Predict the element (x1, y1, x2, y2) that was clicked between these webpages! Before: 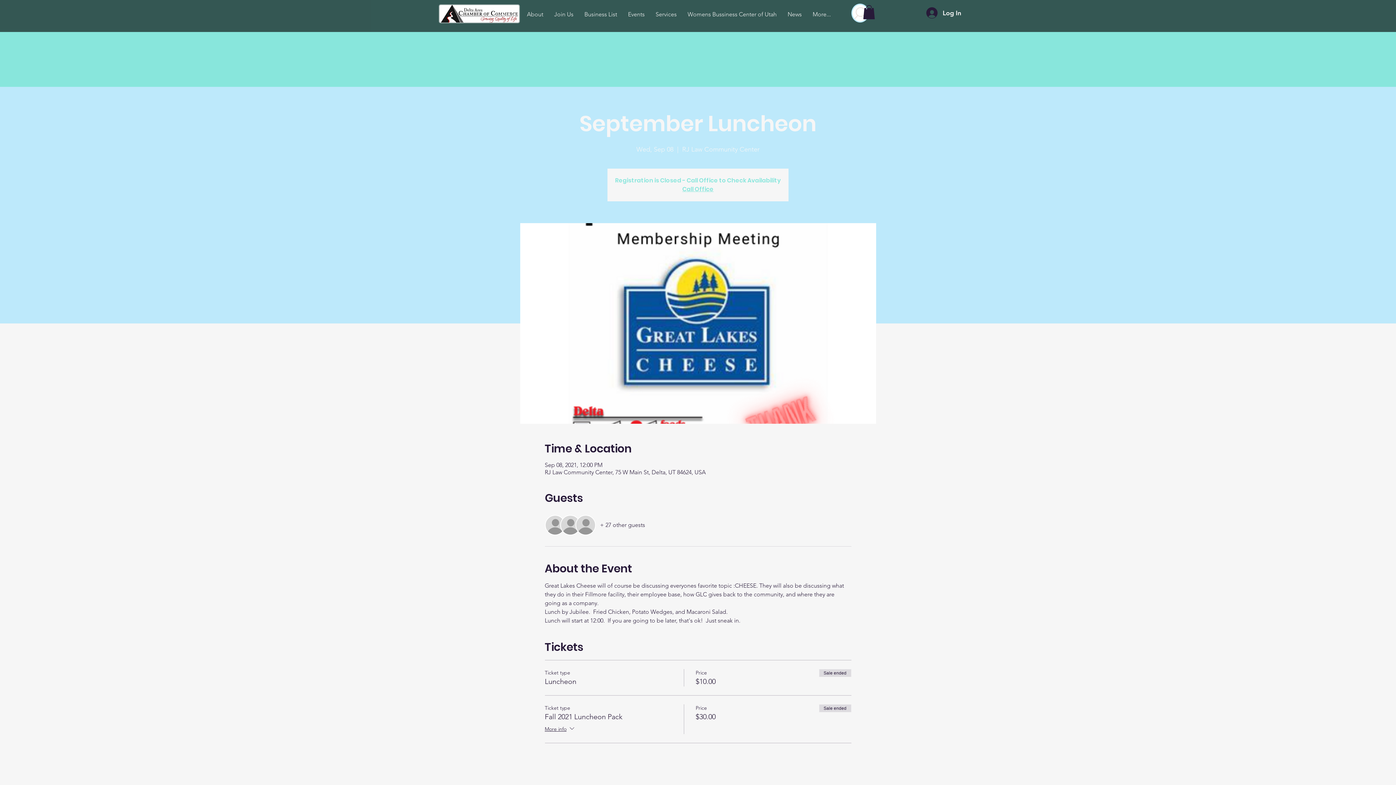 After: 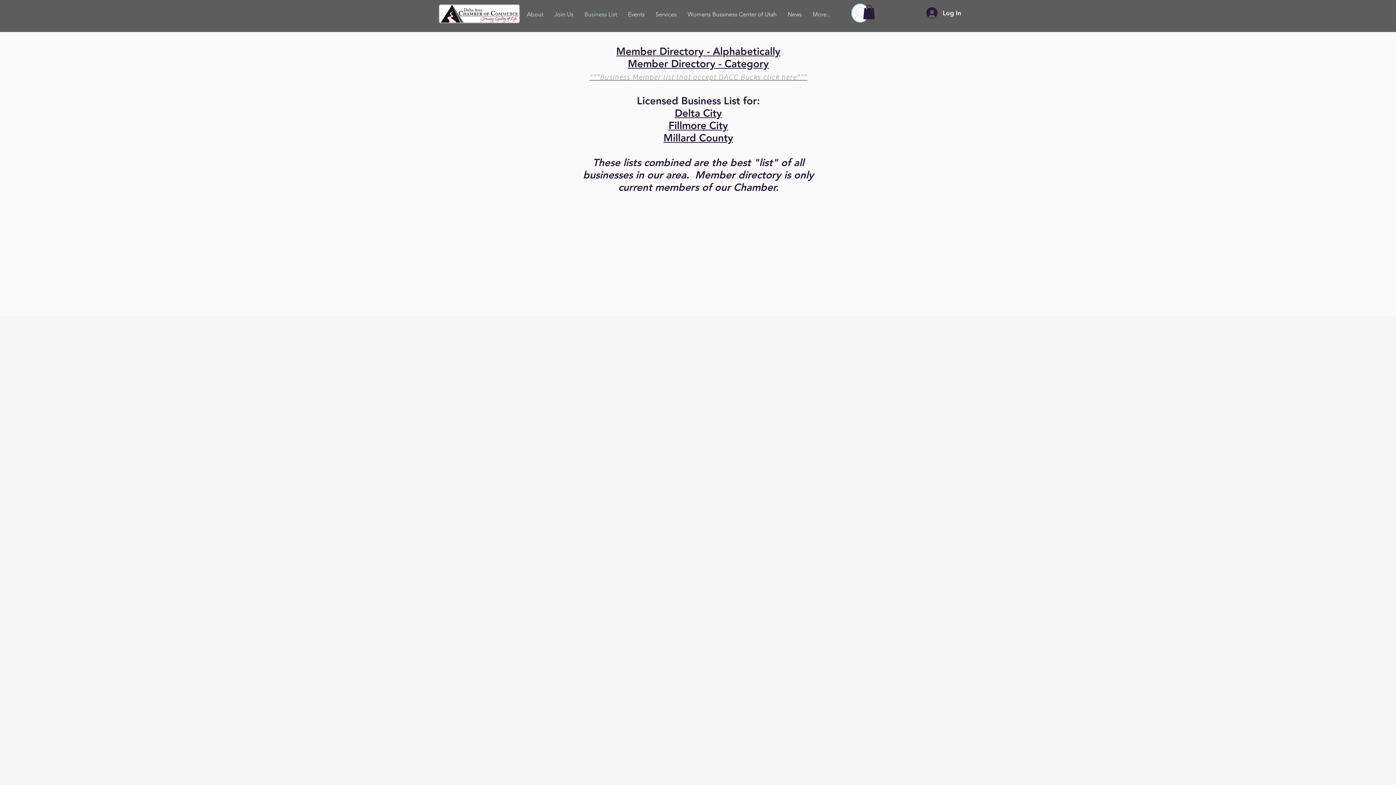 Action: bbox: (579, 6, 622, 22) label: Business List